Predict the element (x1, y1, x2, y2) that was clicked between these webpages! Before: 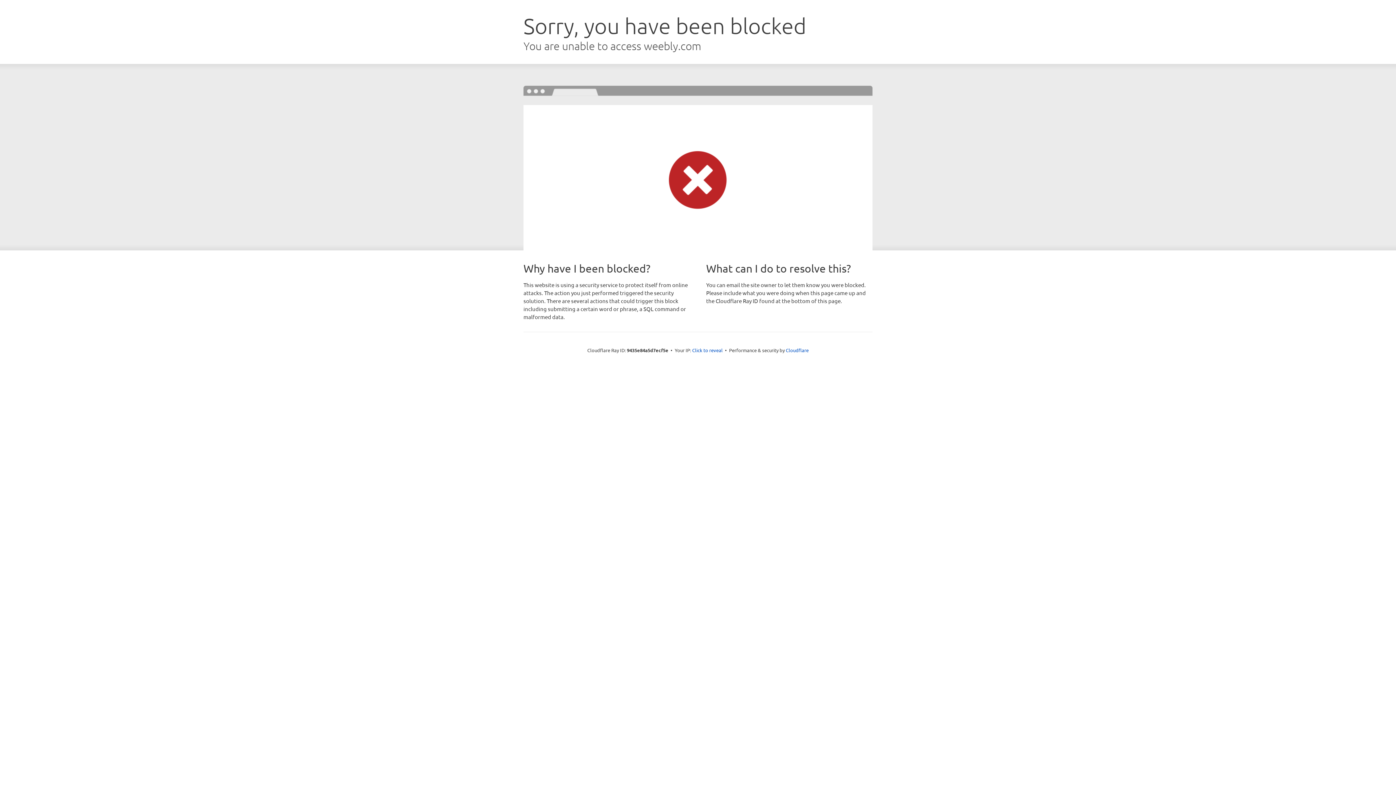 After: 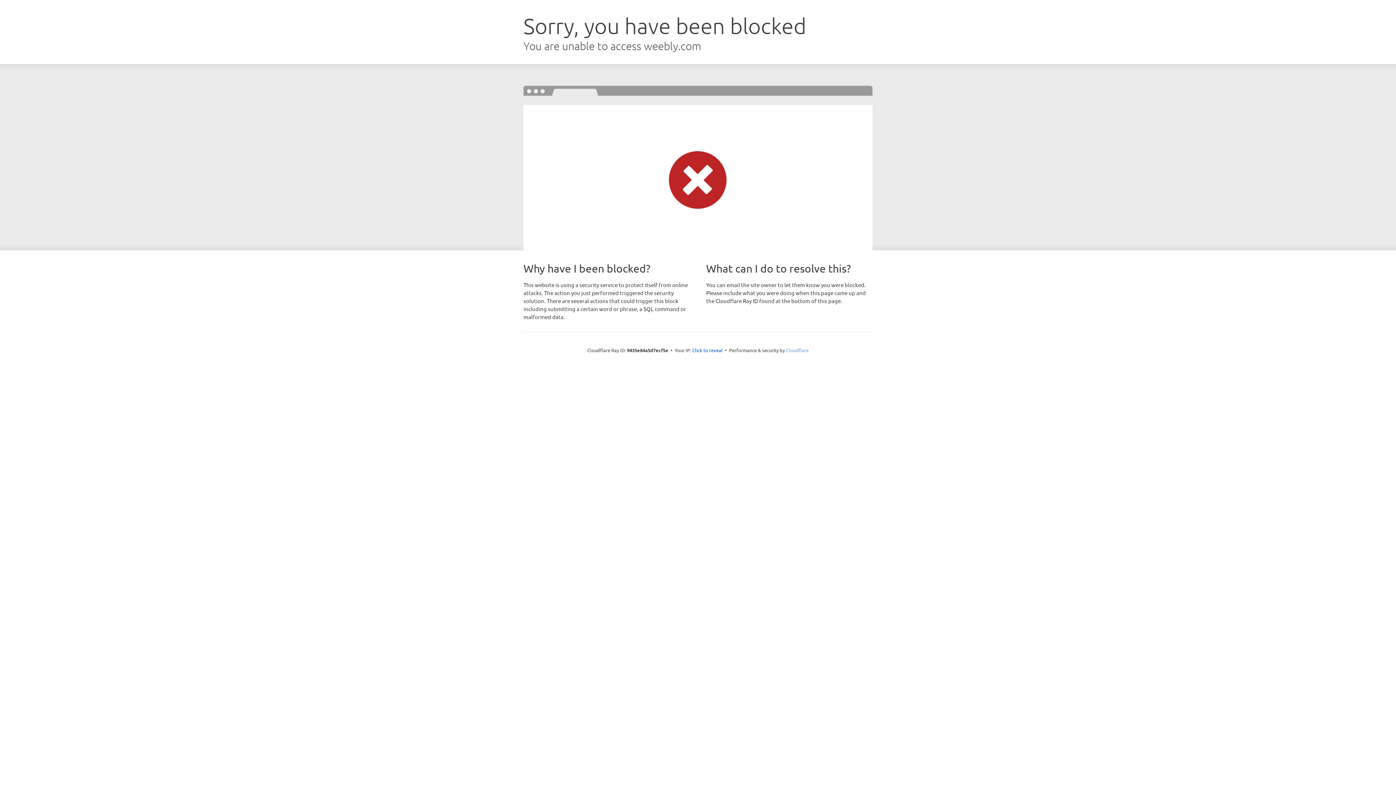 Action: label: Cloudflare bbox: (786, 347, 808, 353)